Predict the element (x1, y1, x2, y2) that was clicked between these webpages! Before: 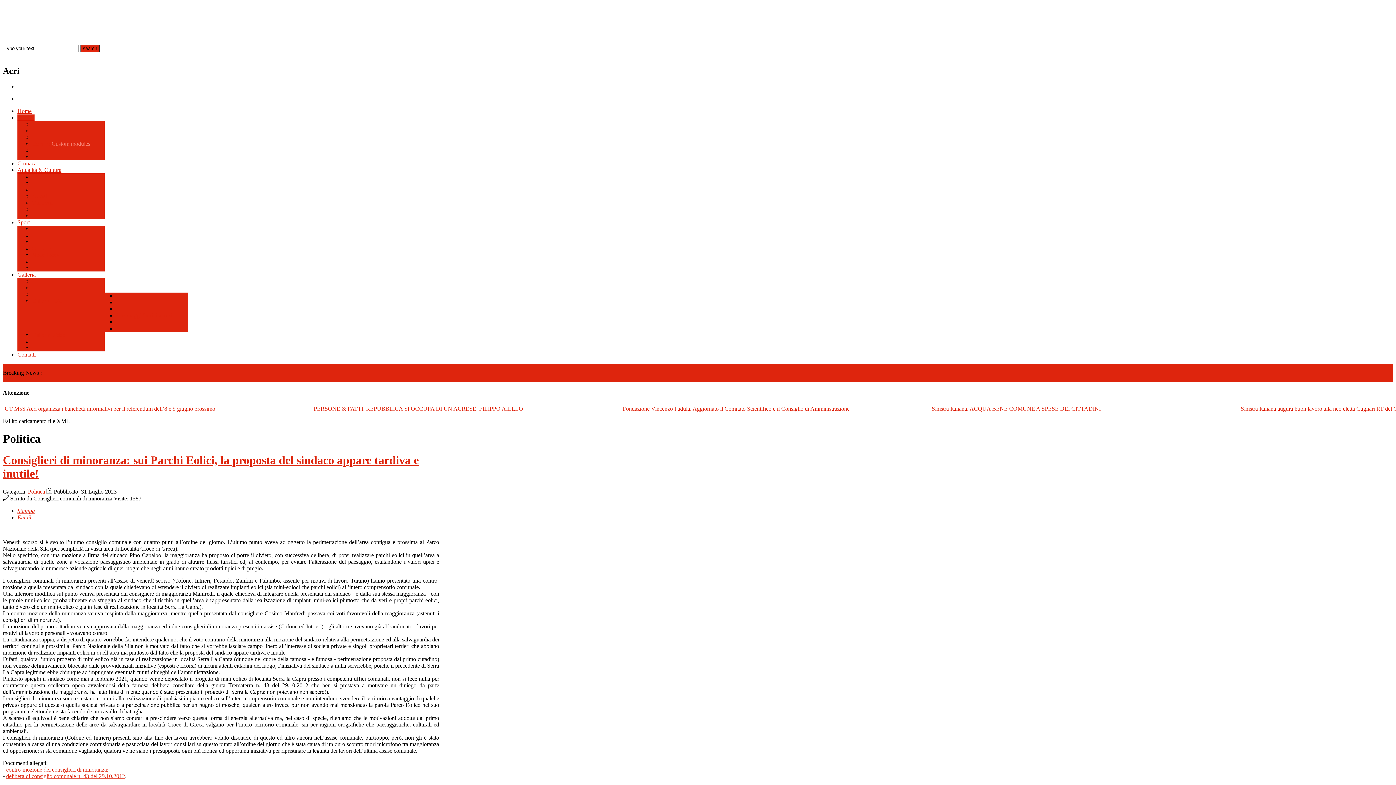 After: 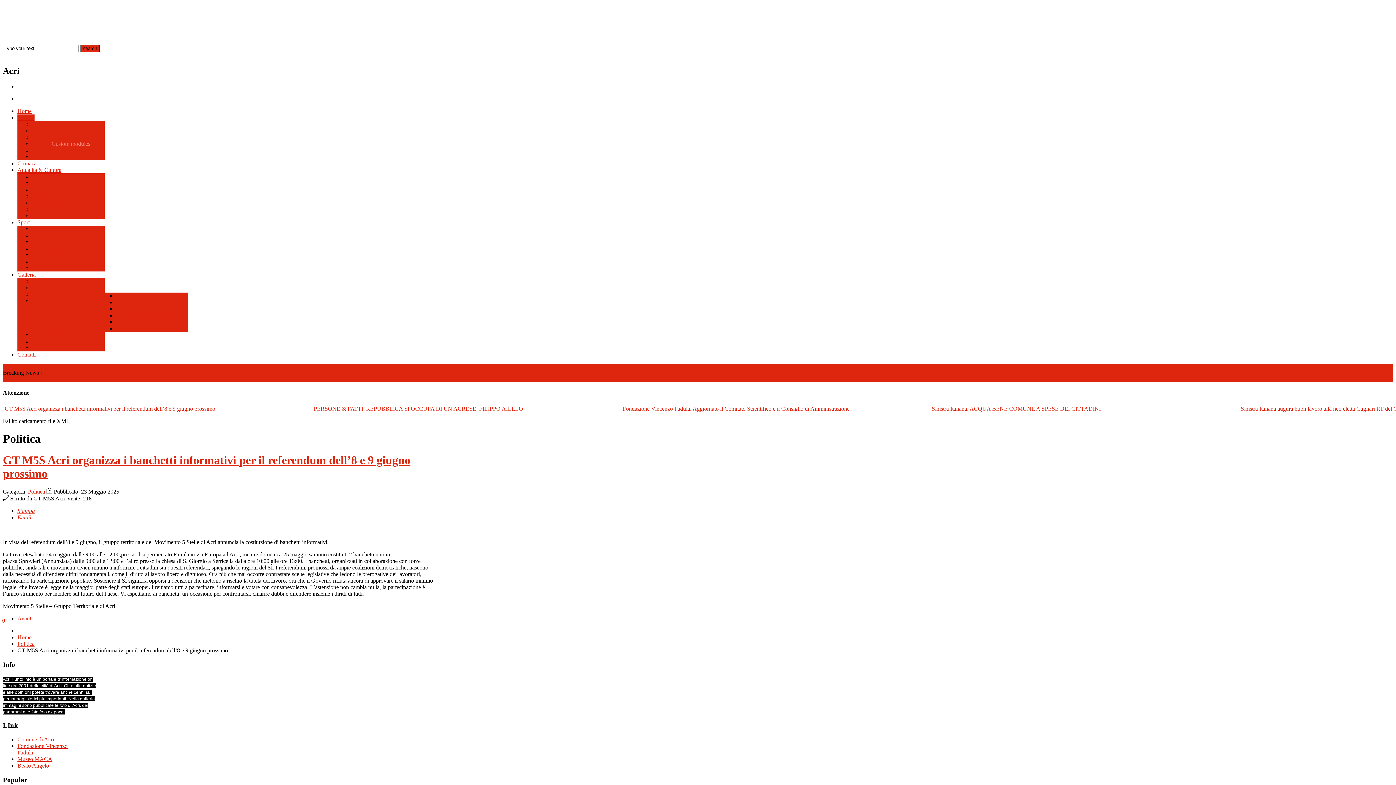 Action: bbox: (4, 405, 215, 411) label: GT M5S Acri organizza i banchetti informativi per il referendum dell’8 e 9 giugno prossimo